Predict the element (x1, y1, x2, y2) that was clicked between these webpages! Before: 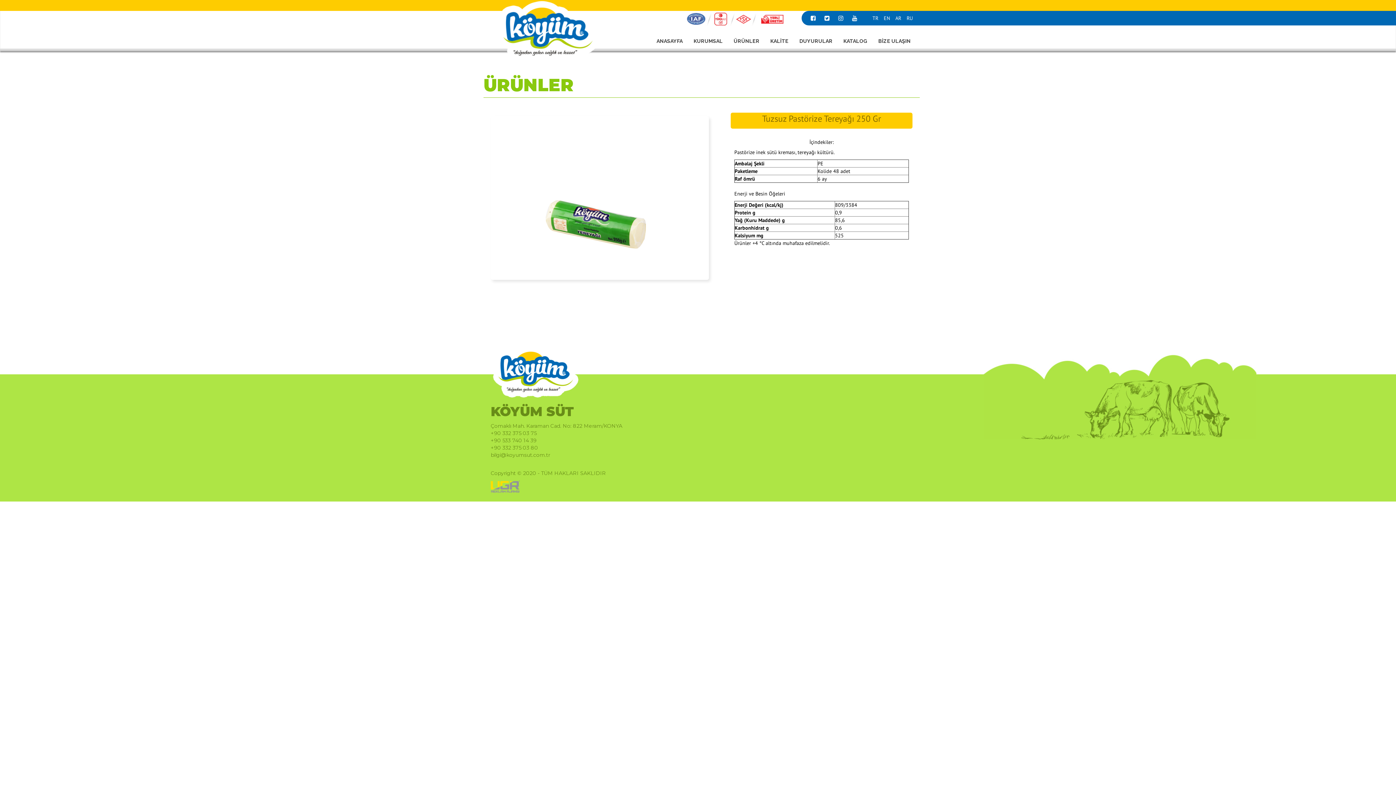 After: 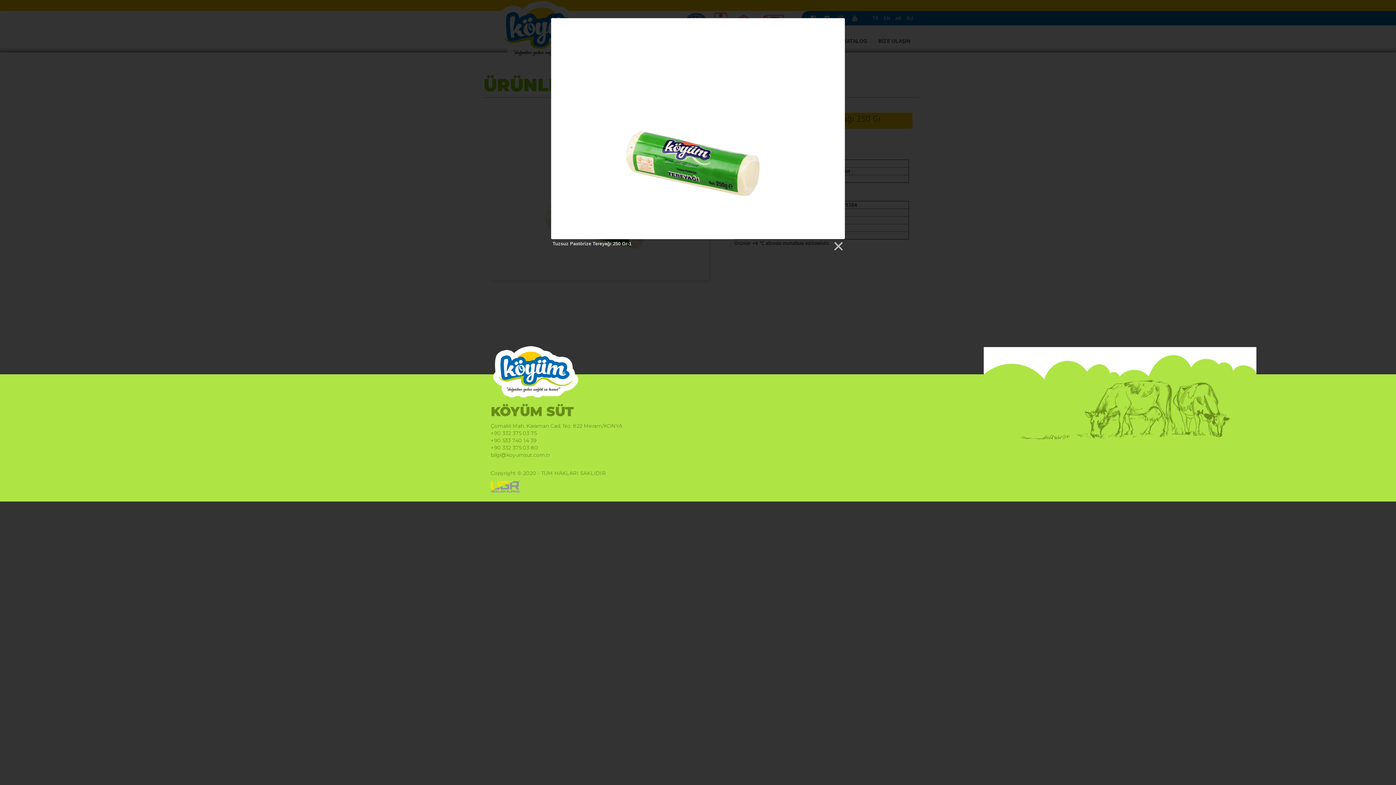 Action: bbox: (490, 194, 709, 200)